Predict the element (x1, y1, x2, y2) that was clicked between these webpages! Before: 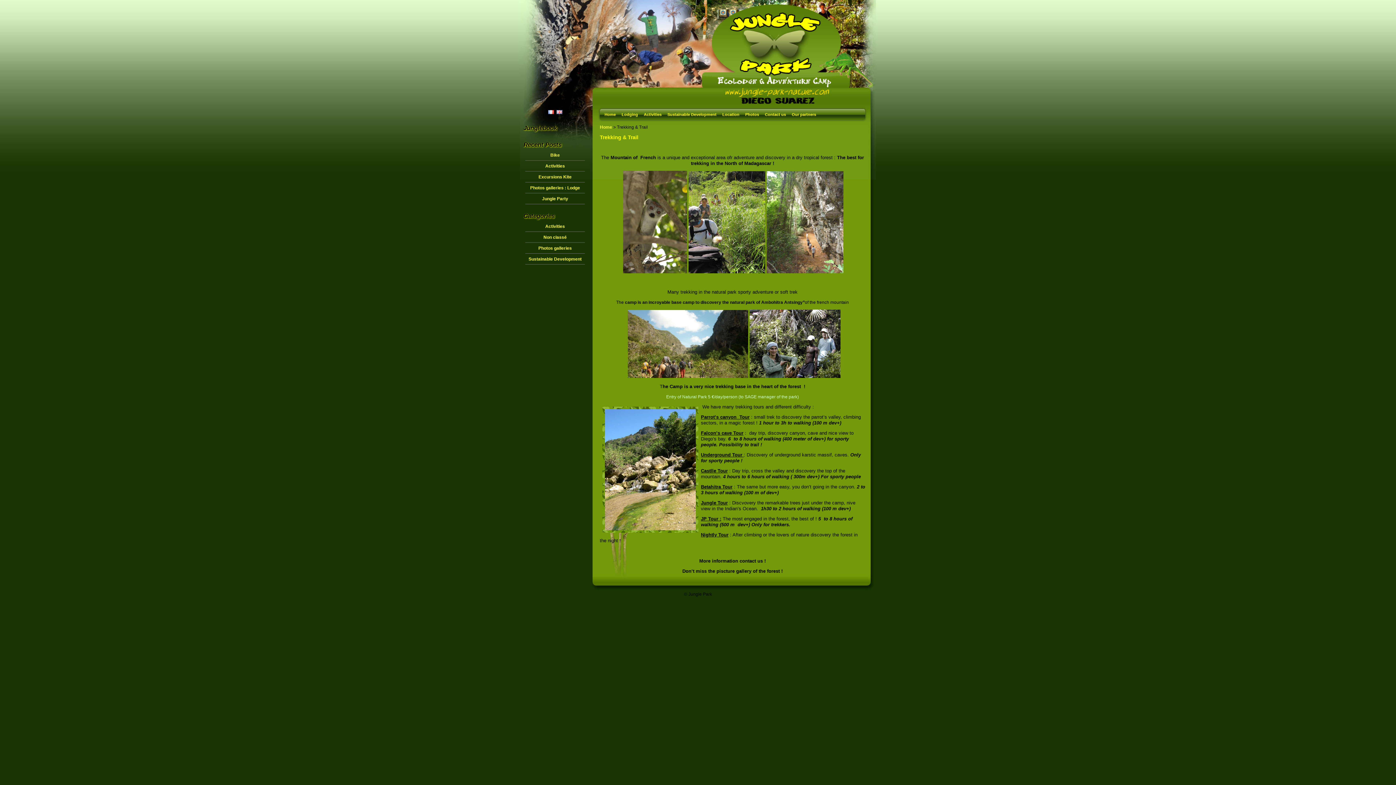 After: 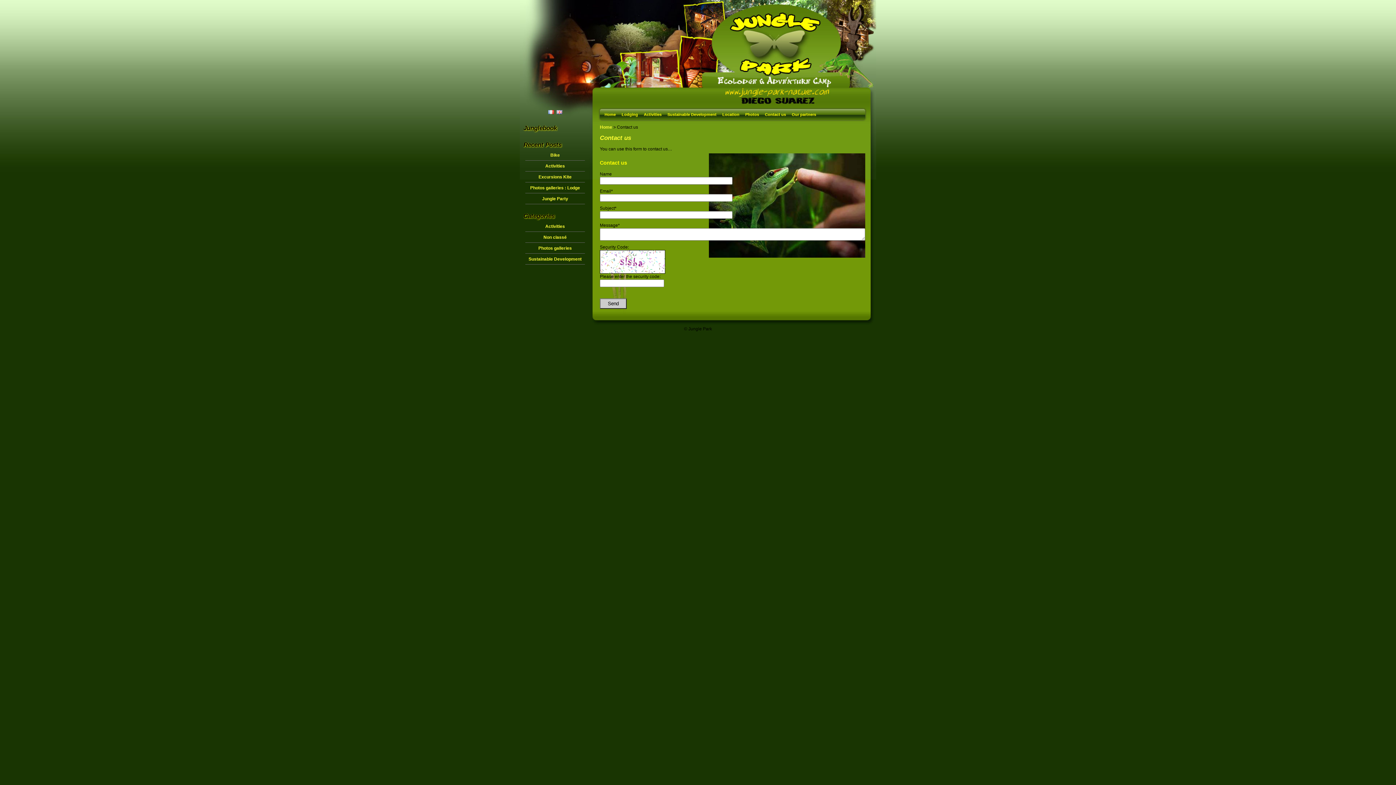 Action: label: Contact us bbox: (762, 109, 789, 120)